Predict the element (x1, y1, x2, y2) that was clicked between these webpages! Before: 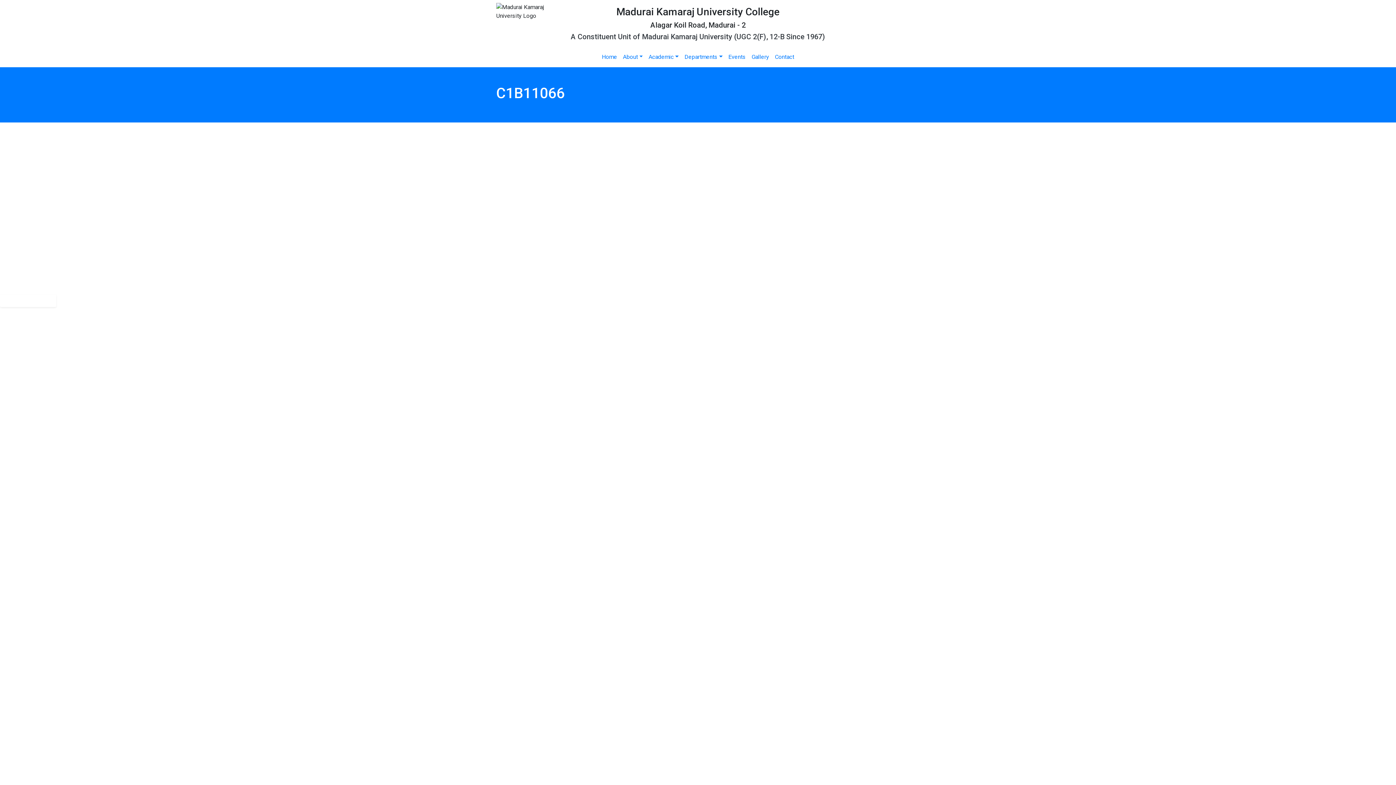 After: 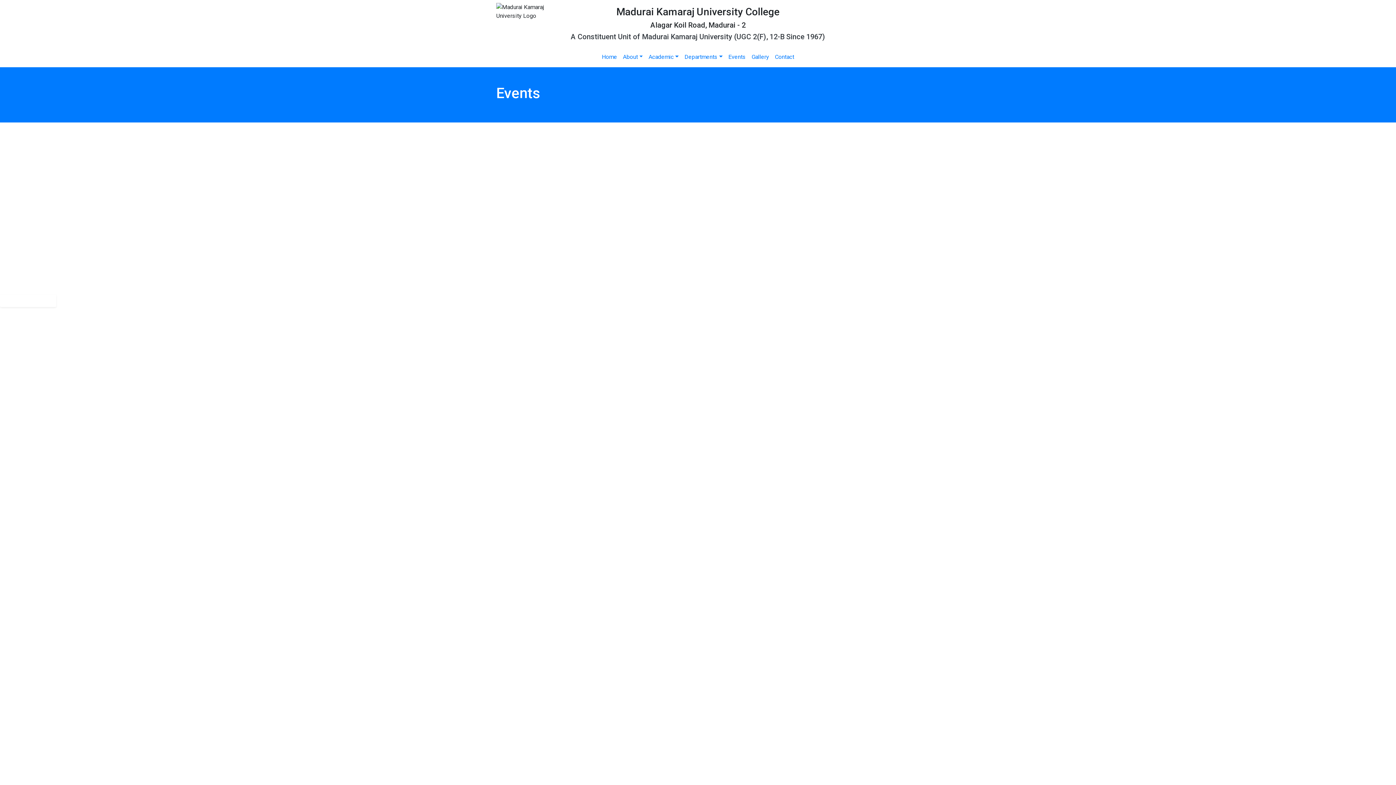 Action: bbox: (364, 238, 381, 245) label: Events